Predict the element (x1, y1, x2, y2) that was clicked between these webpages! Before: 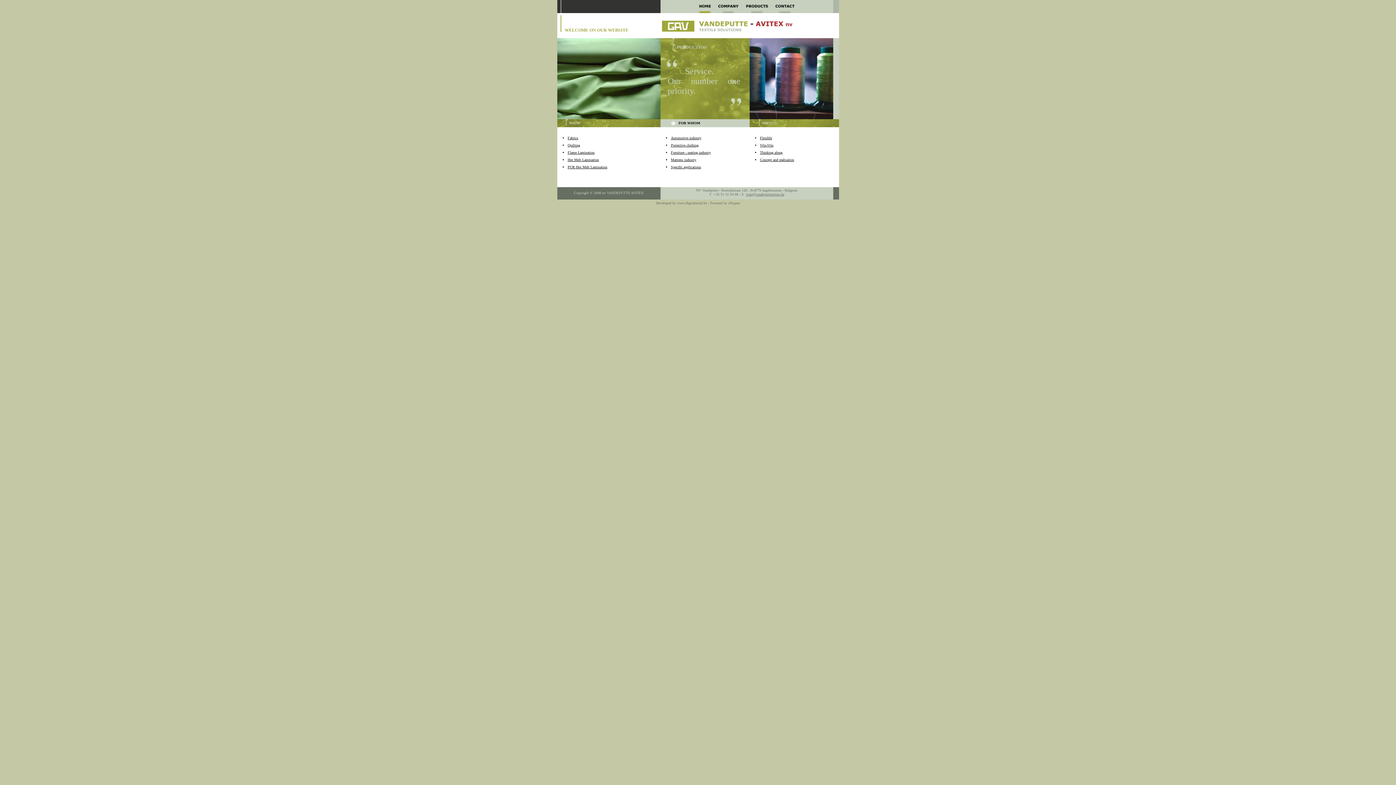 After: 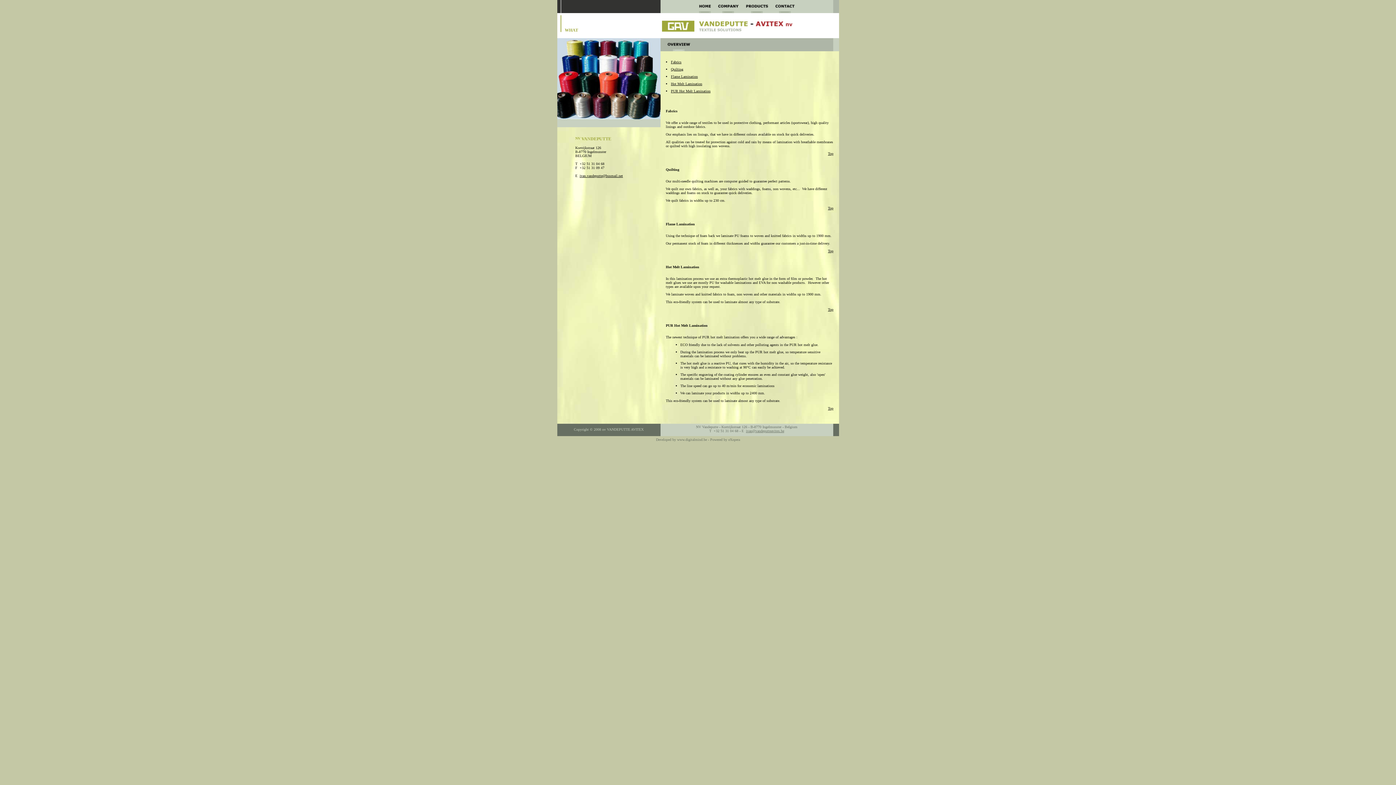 Action: bbox: (567, 143, 580, 147) label: Quilting